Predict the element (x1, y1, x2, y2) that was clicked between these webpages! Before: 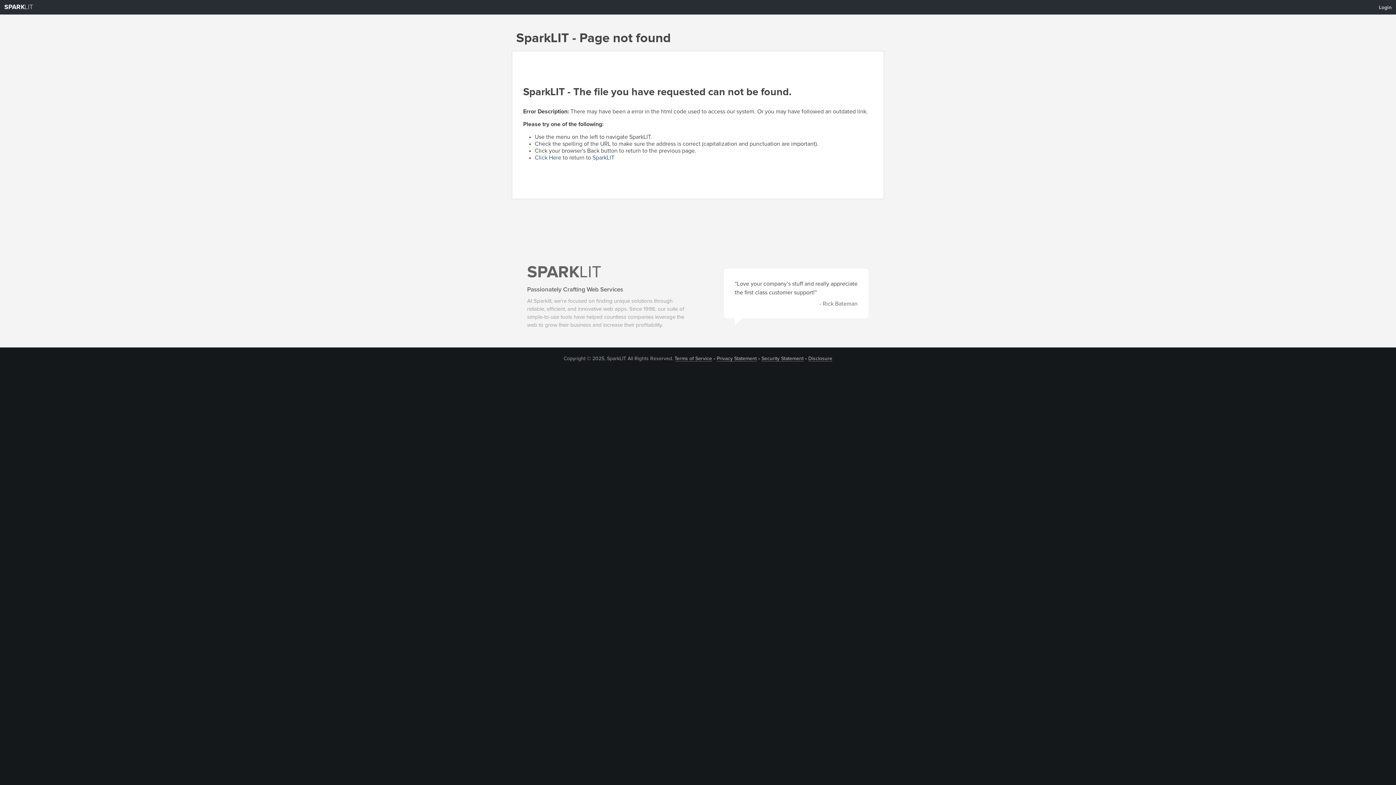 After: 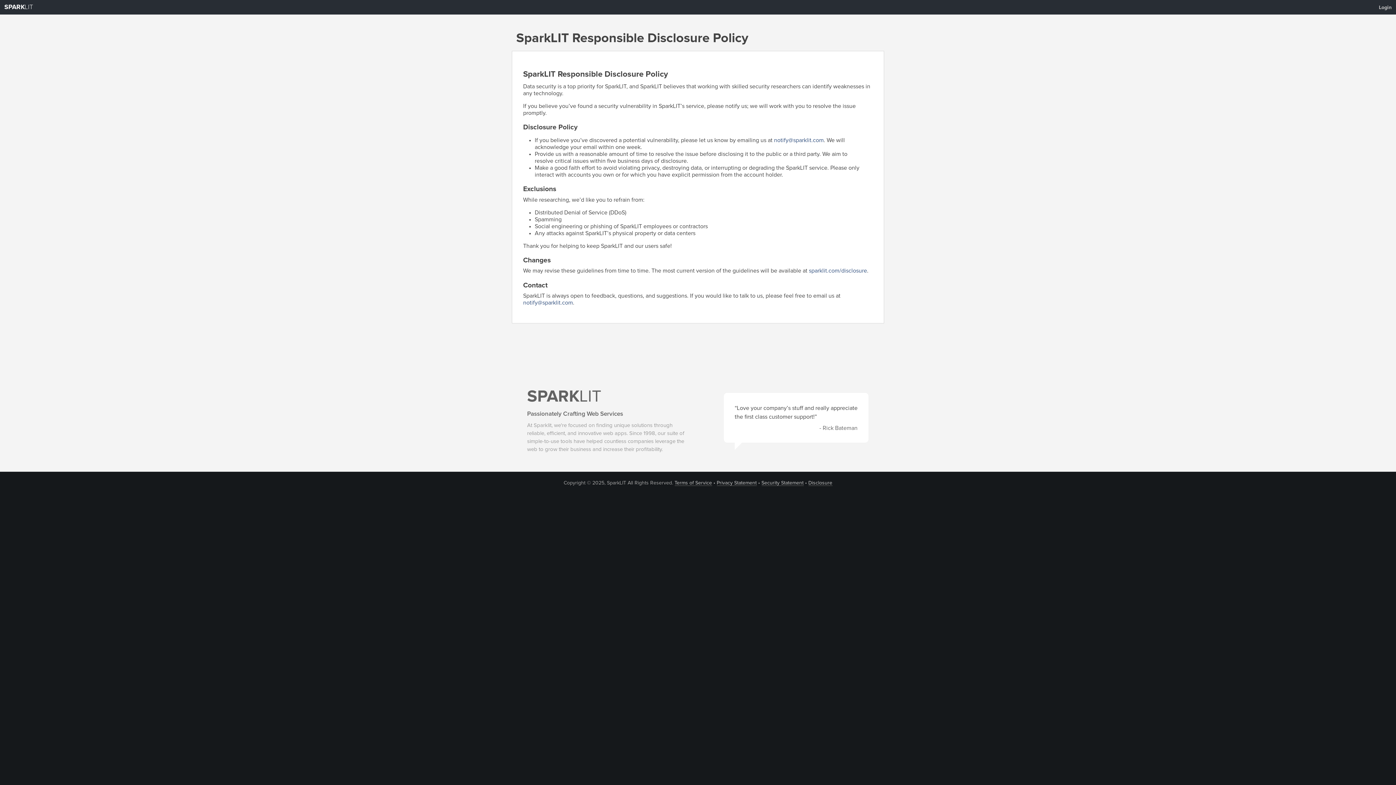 Action: label: Disclosure bbox: (808, 356, 832, 361)